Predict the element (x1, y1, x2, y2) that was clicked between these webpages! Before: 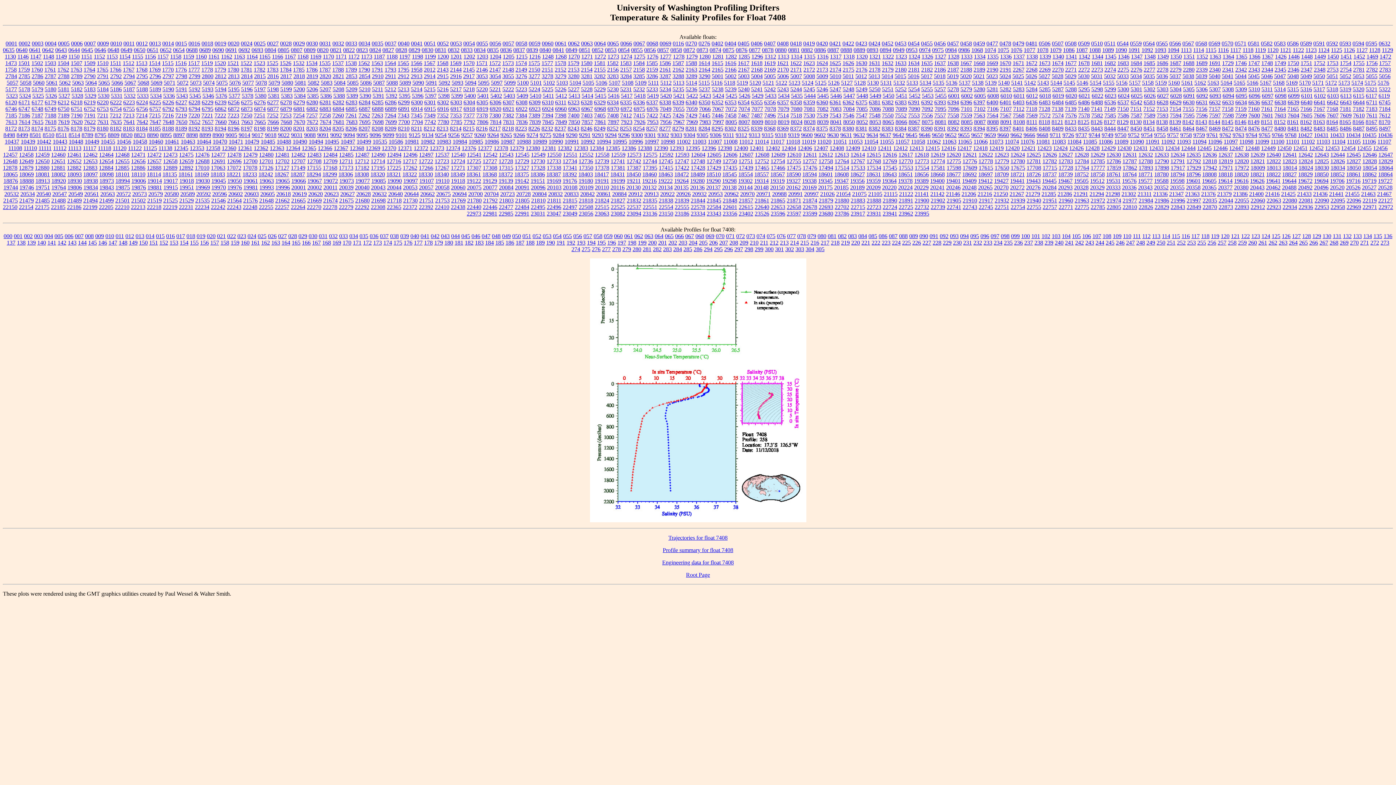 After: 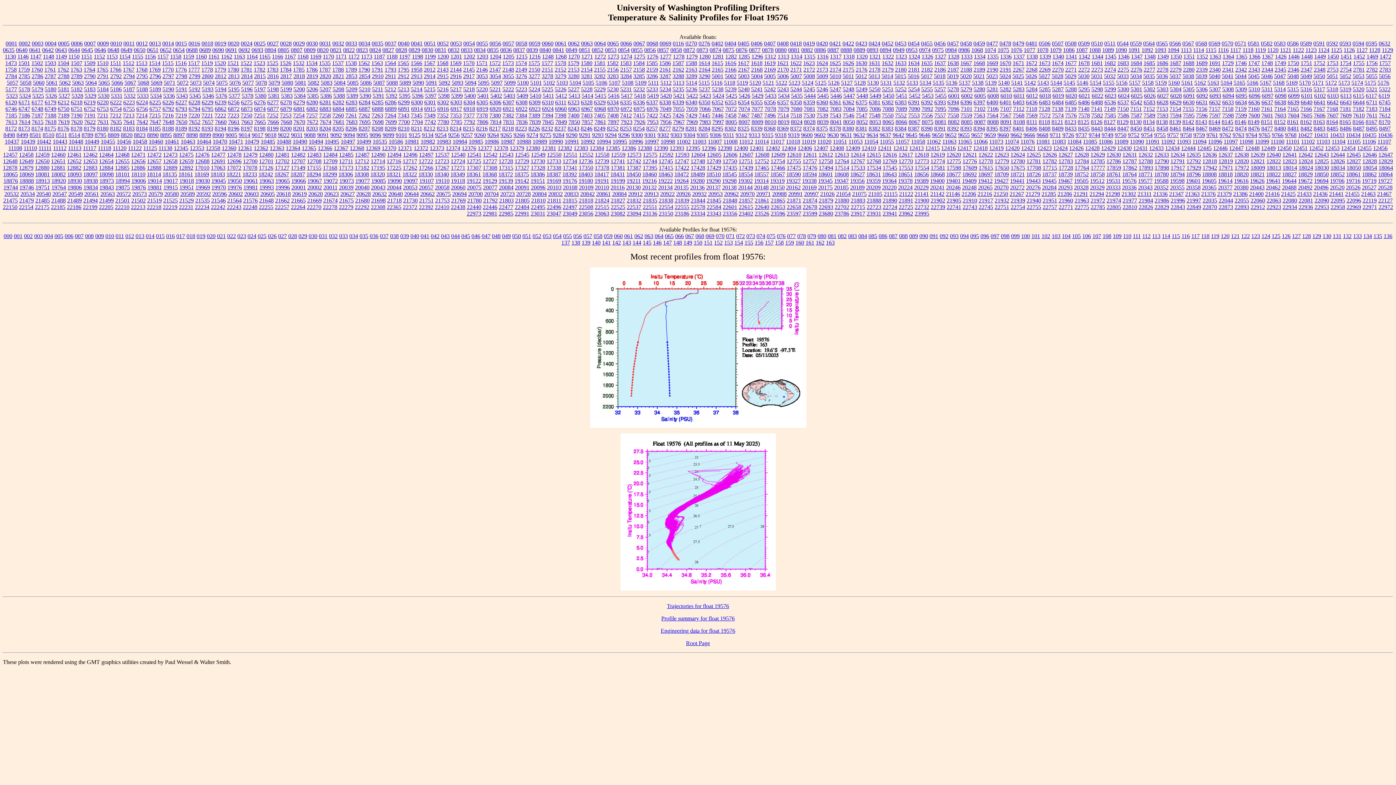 Action: bbox: (1122, 177, 1136, 183) label: 19576